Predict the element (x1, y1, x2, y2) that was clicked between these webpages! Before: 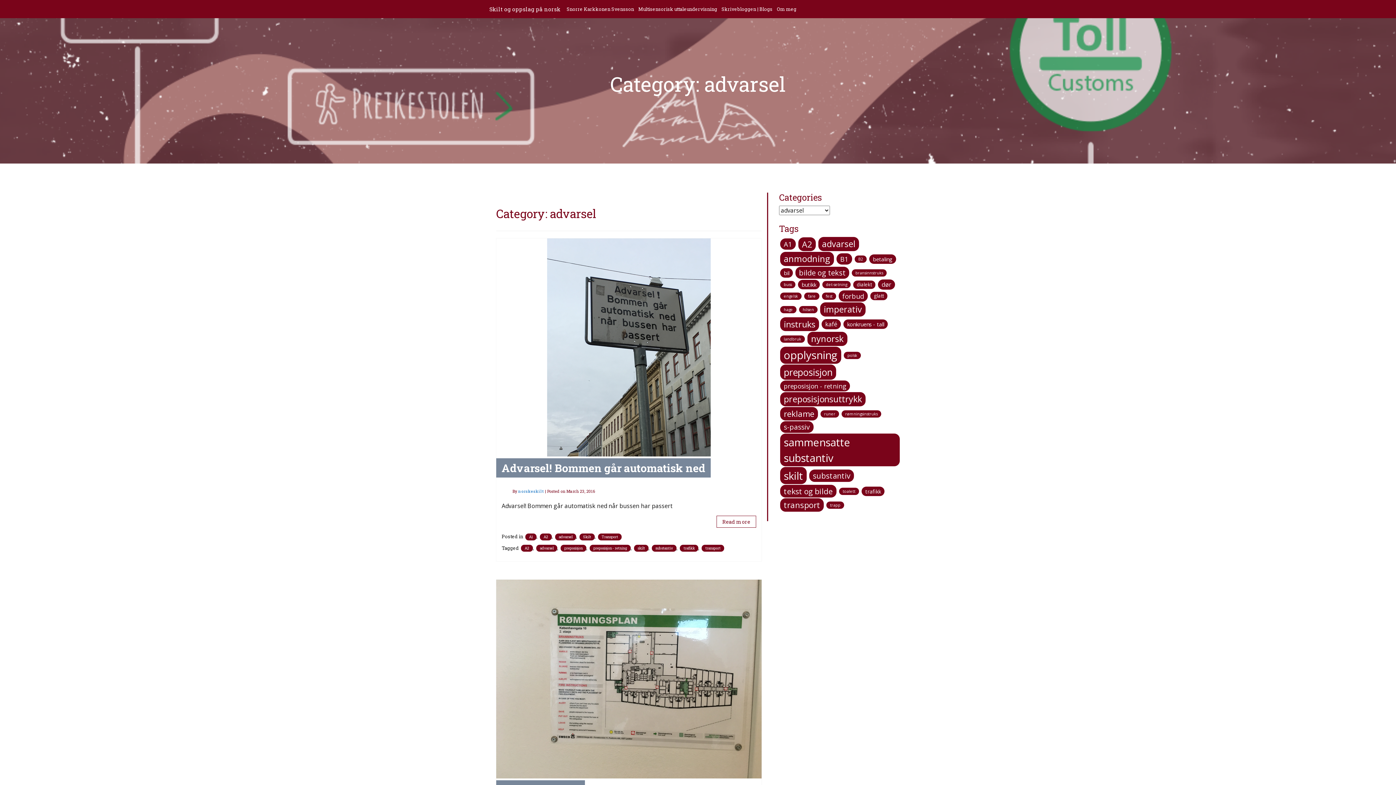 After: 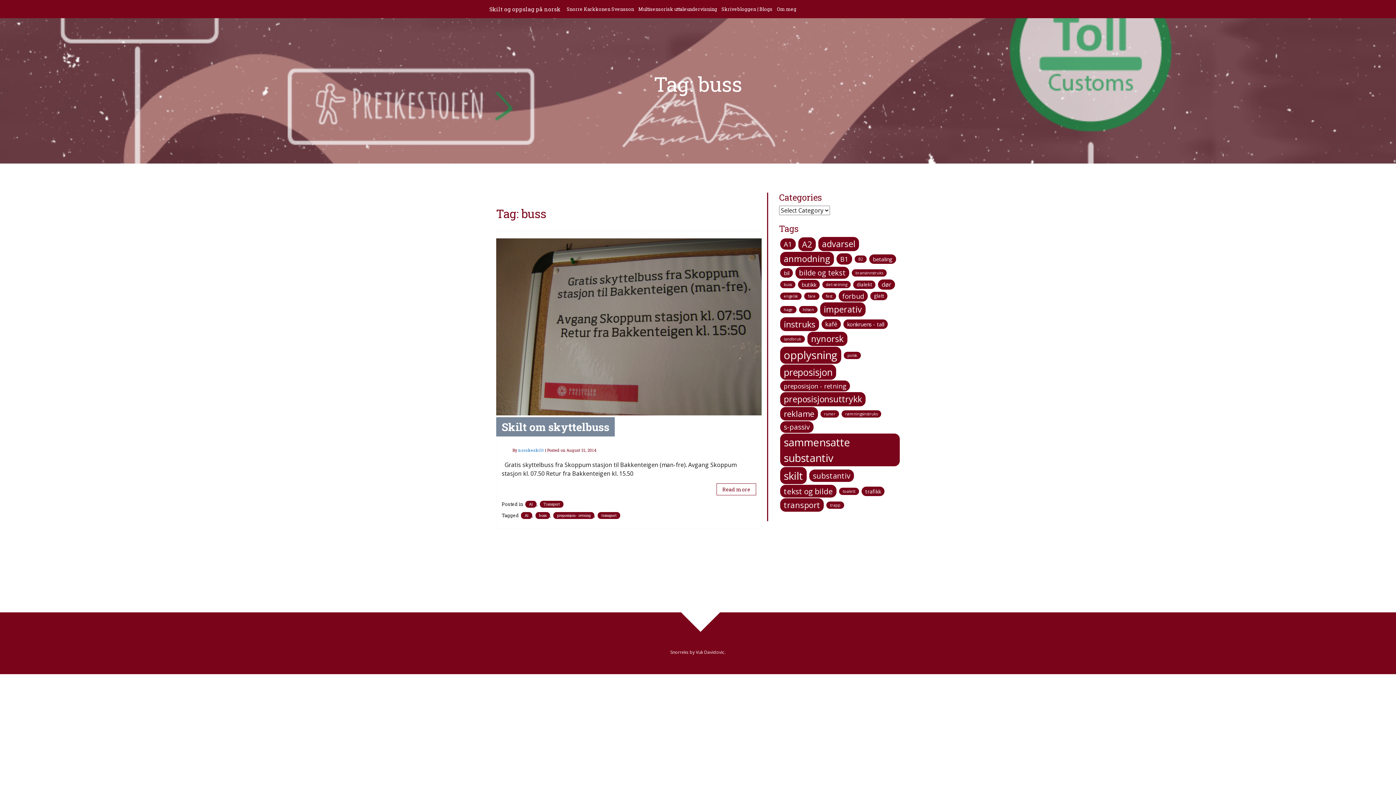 Action: bbox: (780, 281, 795, 288) label: buss (1 item)